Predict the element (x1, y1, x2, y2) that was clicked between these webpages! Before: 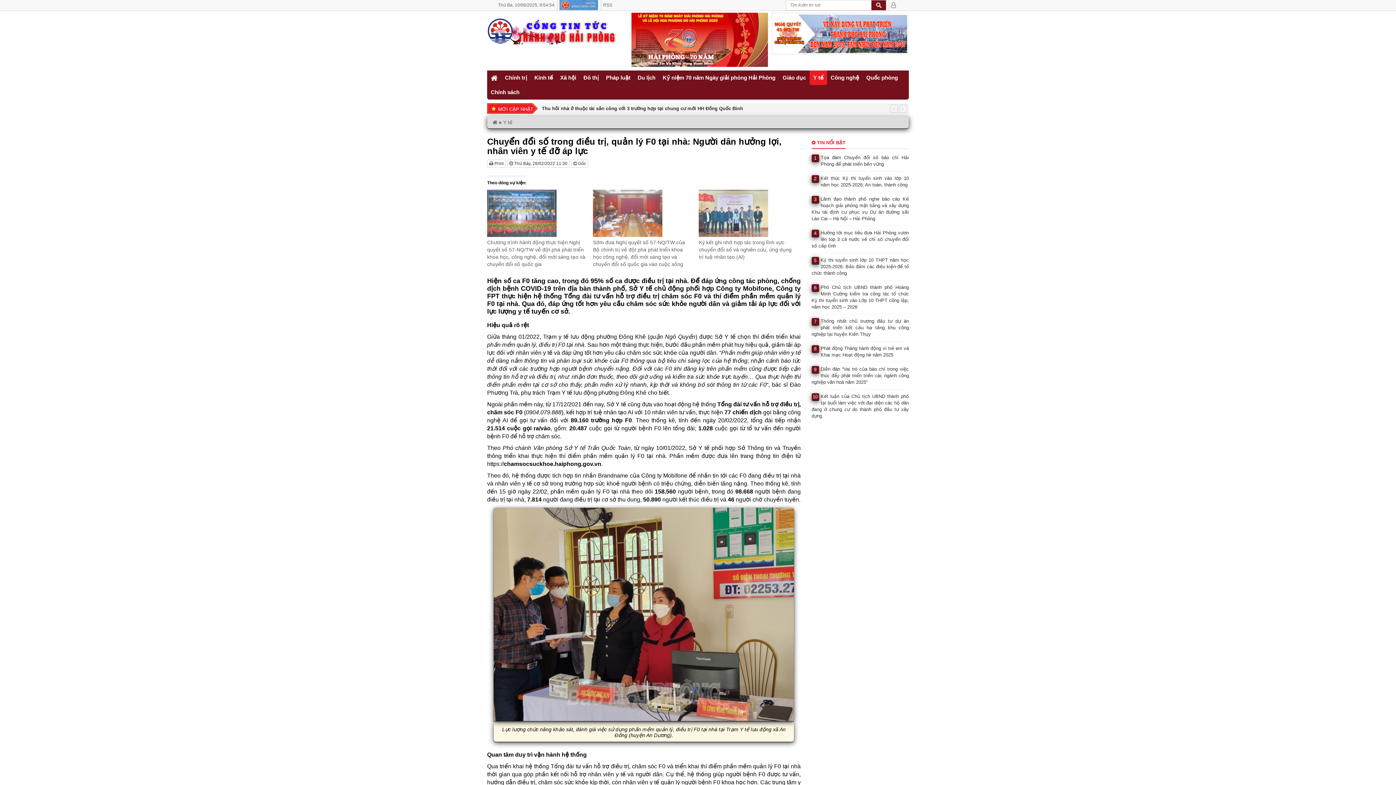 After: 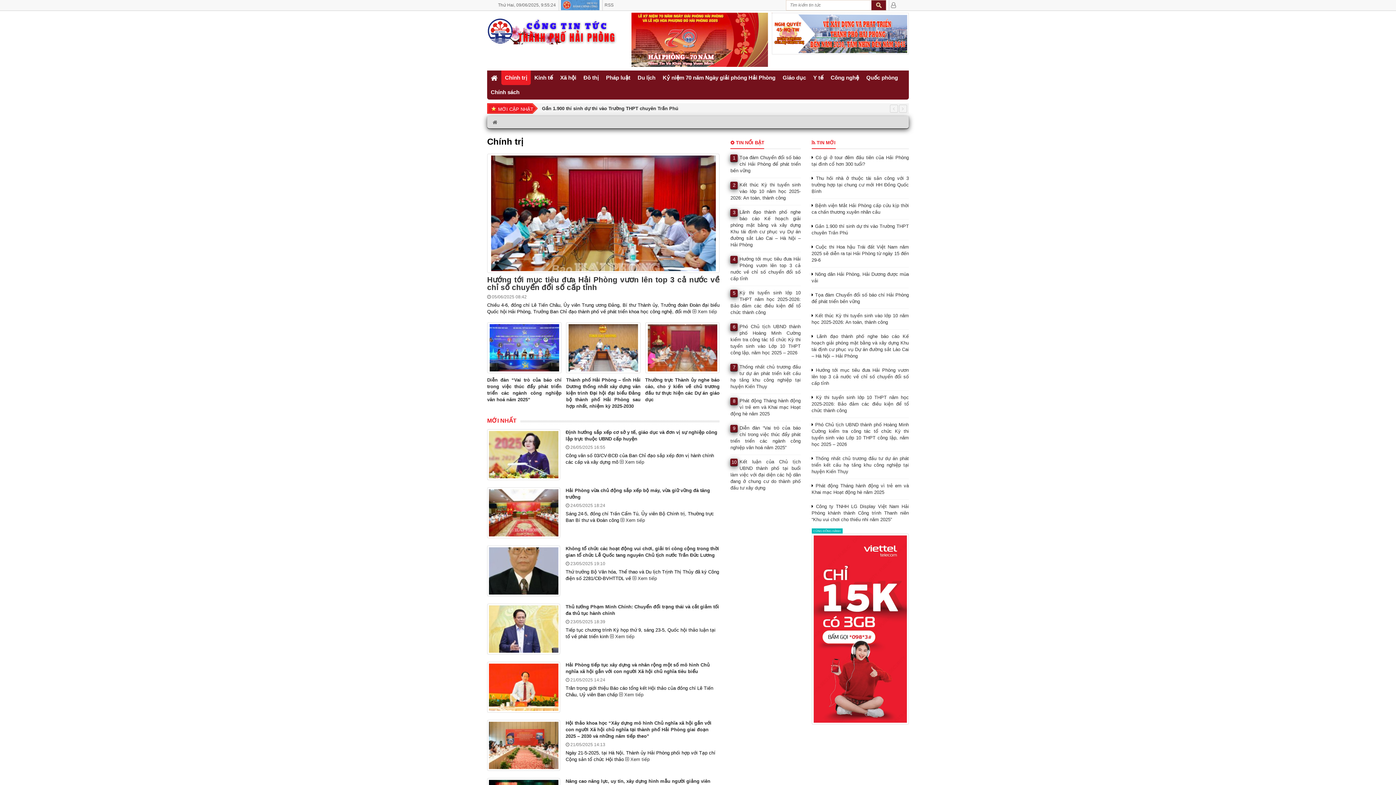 Action: bbox: (501, 70, 530, 85) label: Chính trị